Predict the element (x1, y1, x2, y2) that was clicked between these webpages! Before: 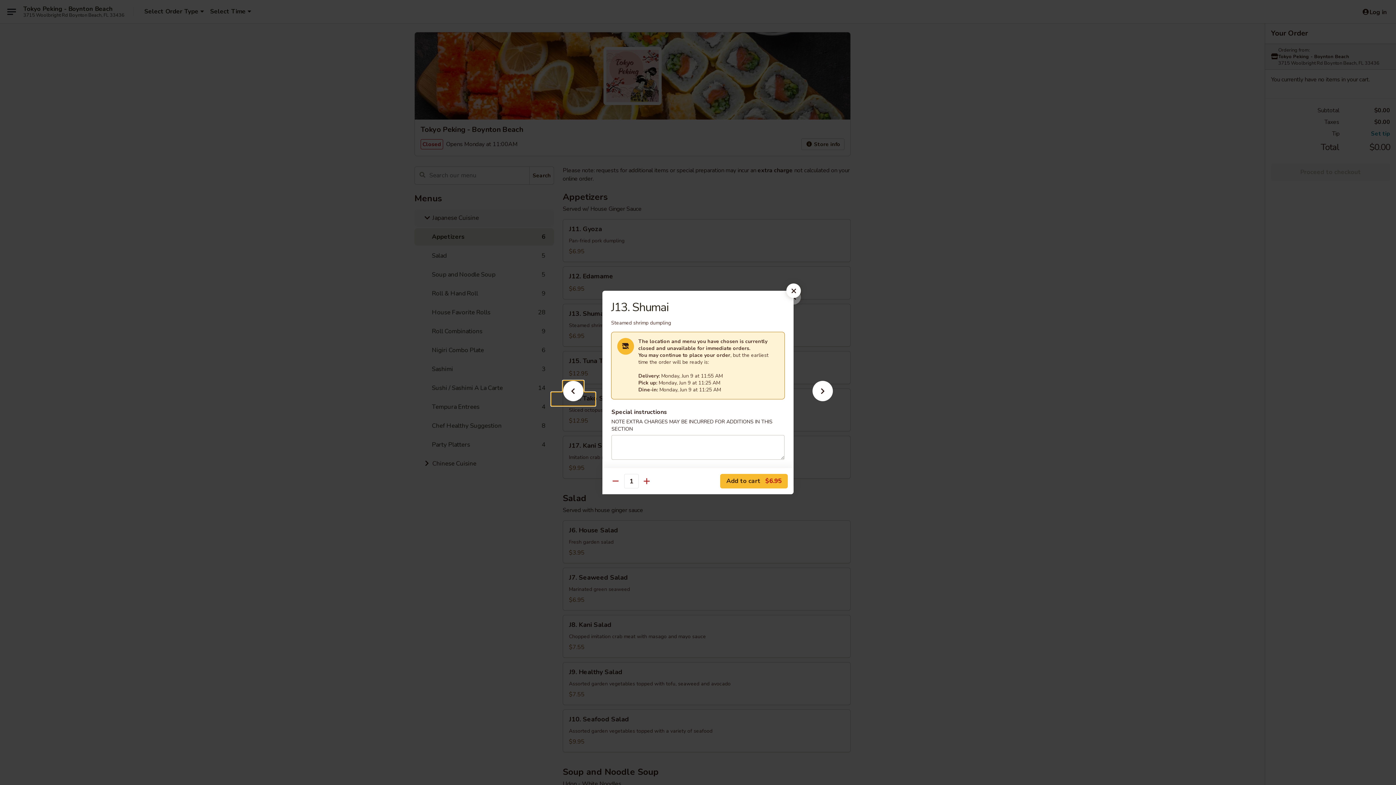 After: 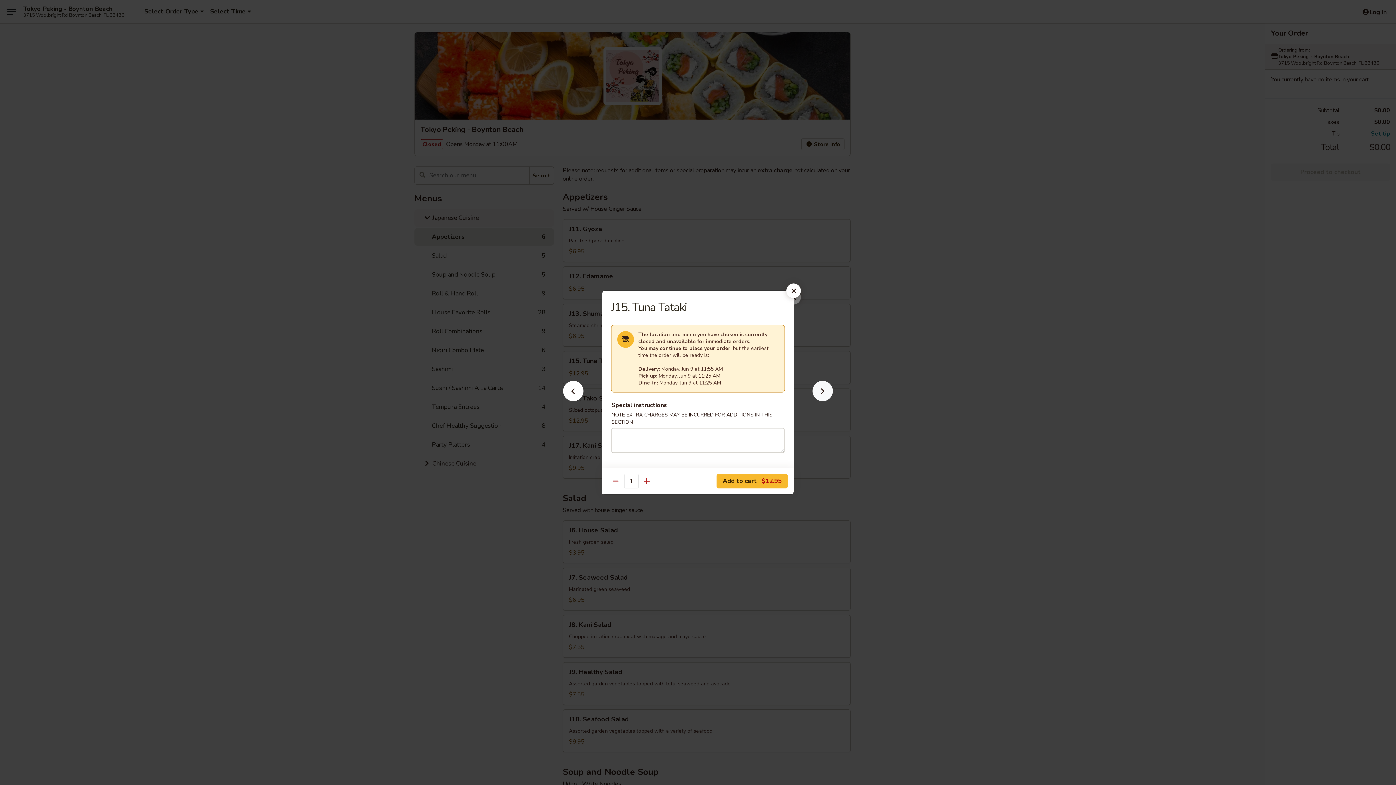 Action: bbox: (801, 392, 844, 405)